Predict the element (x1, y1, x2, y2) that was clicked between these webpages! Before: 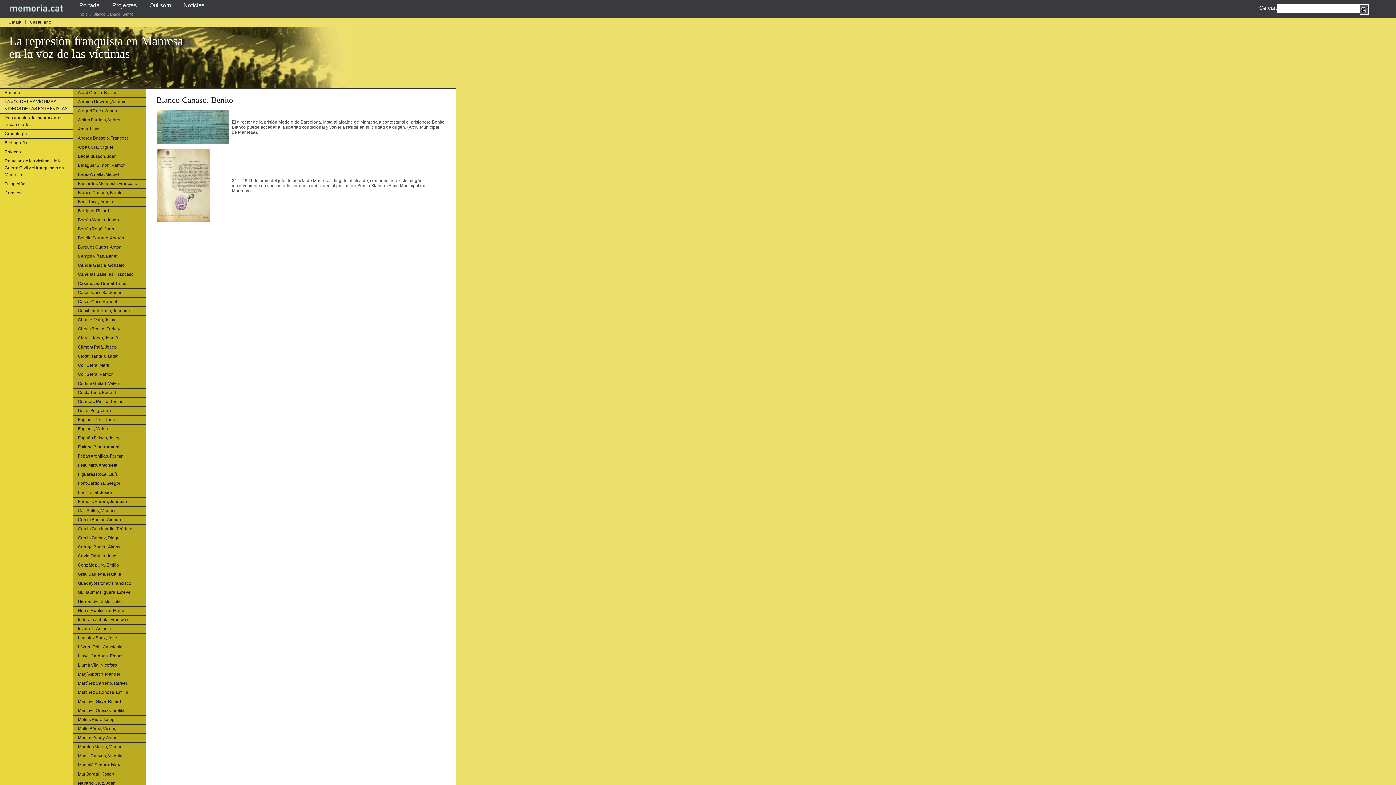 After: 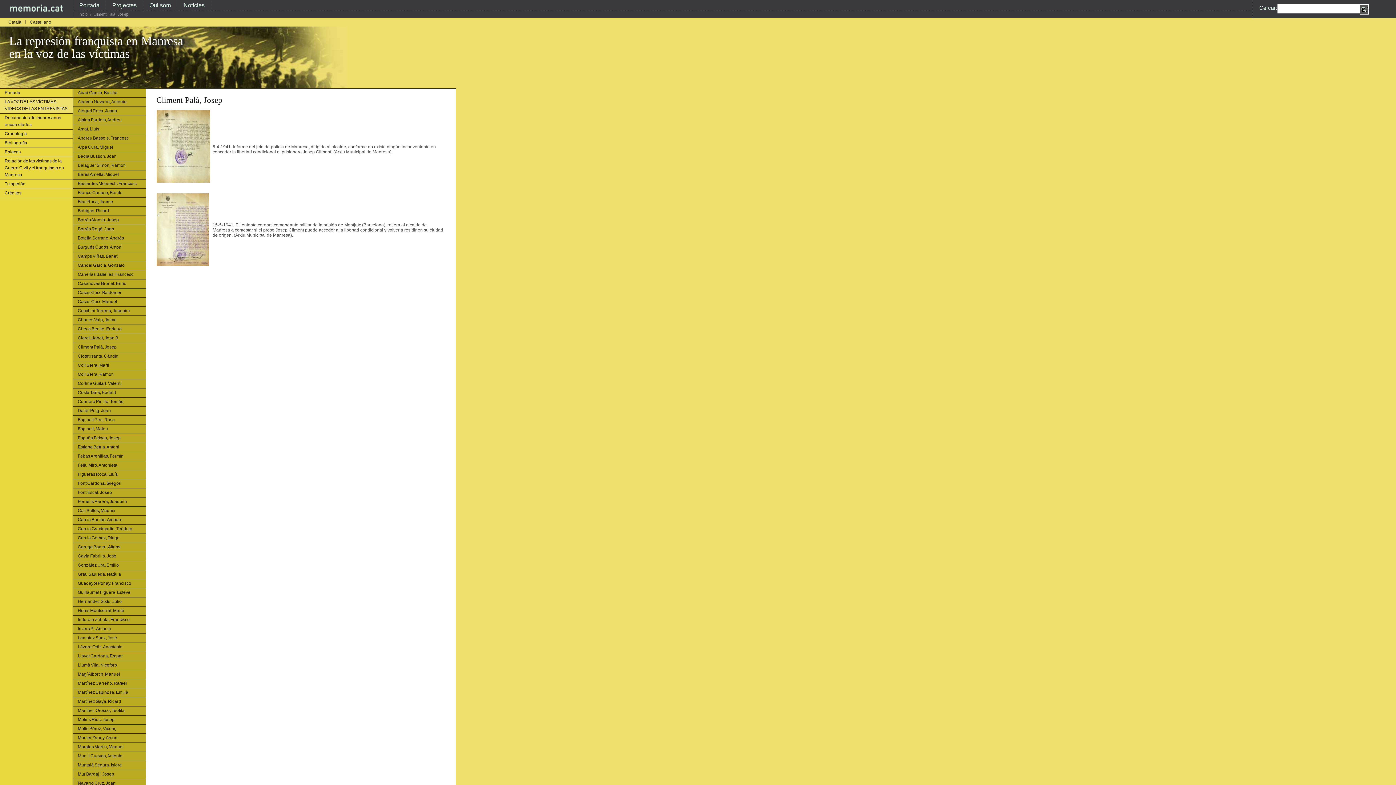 Action: bbox: (73, 343, 145, 352) label: Climent Palà, Josep